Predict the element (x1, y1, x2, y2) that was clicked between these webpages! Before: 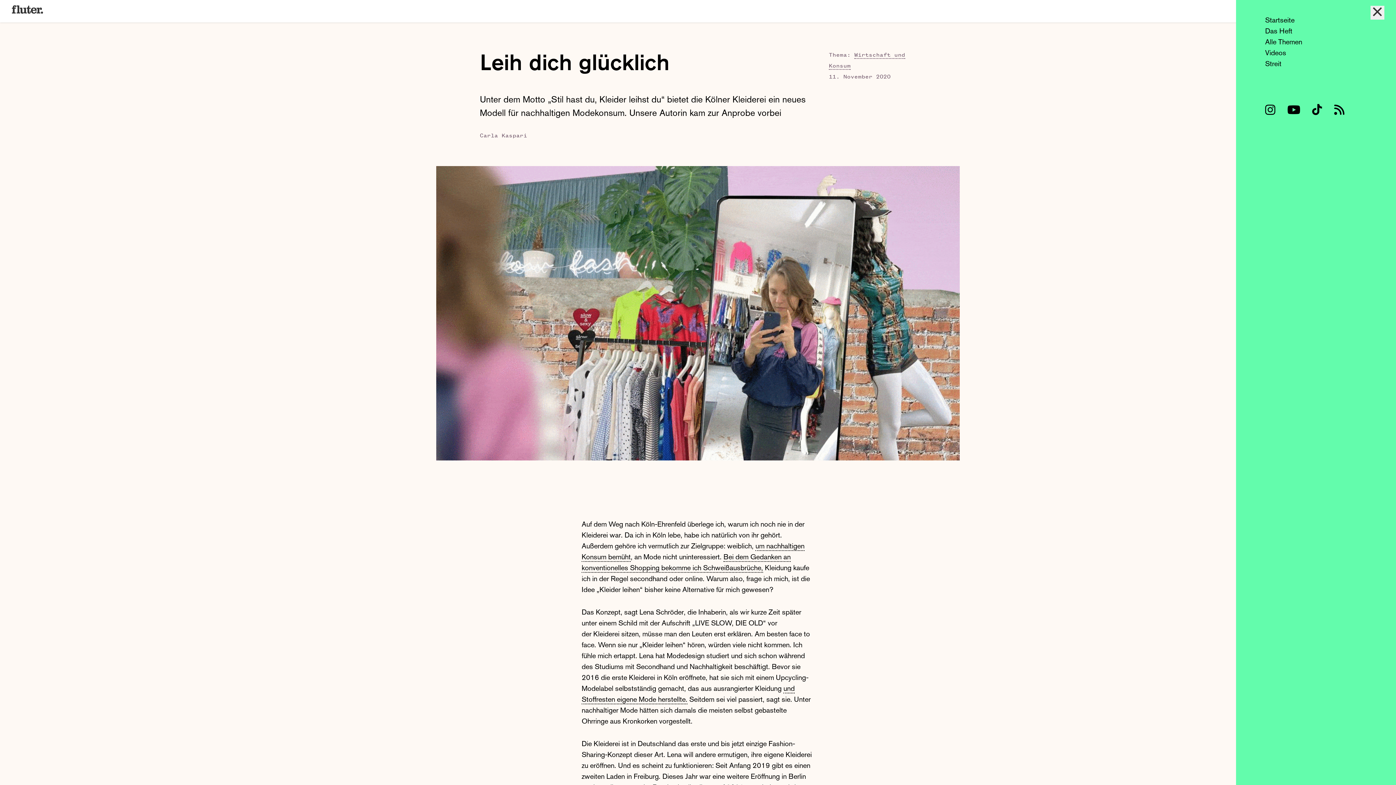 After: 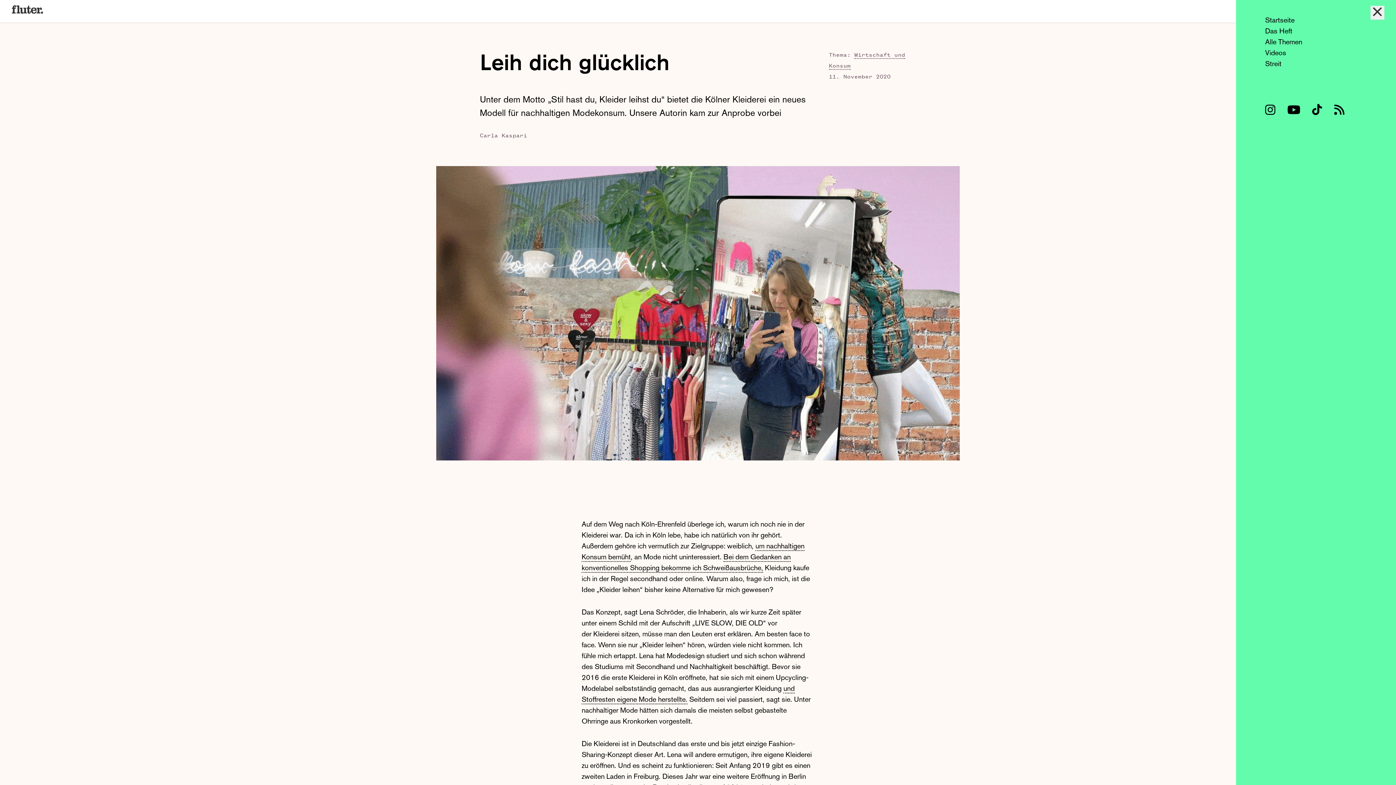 Action: label: fluter auf Instagram (öffnet in neuem Tab) bbox: (1265, 104, 1287, 115)